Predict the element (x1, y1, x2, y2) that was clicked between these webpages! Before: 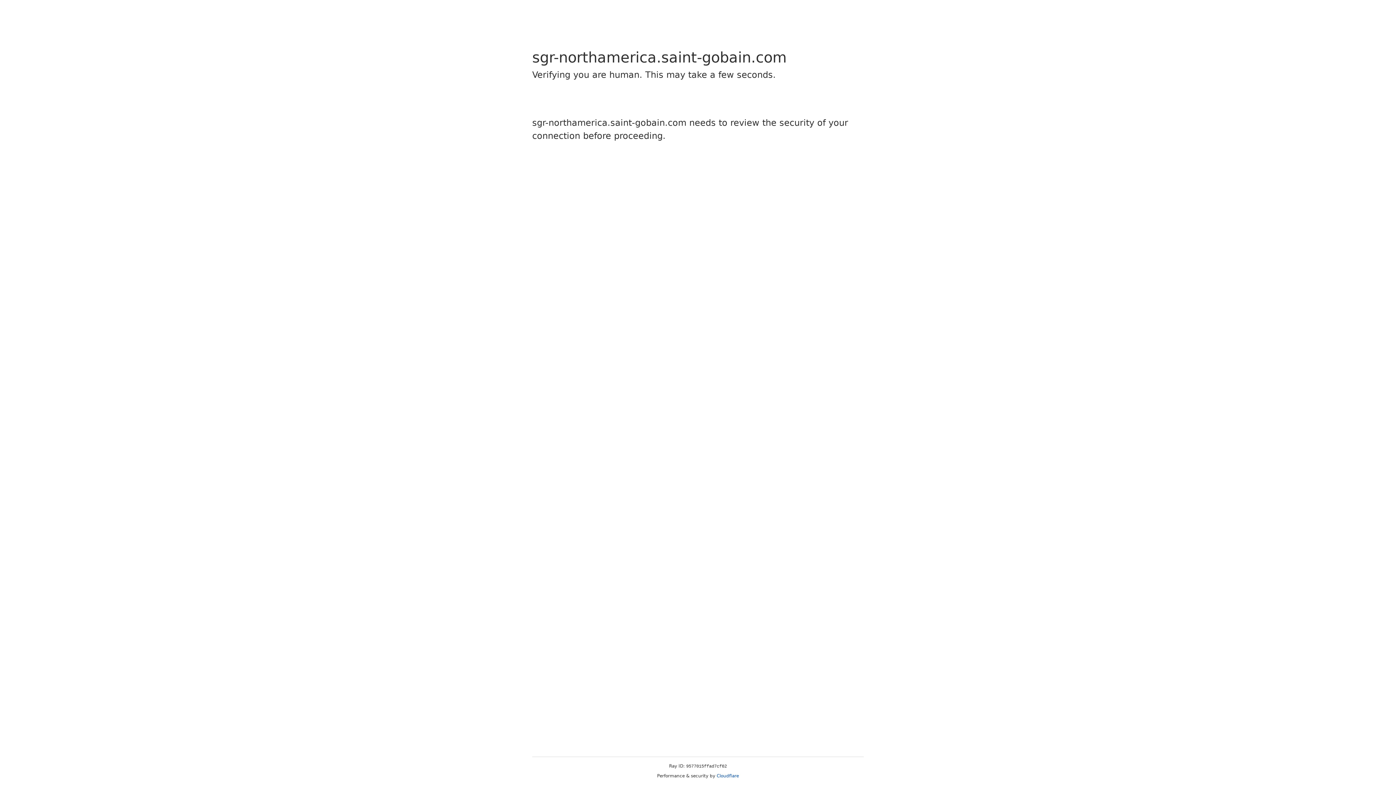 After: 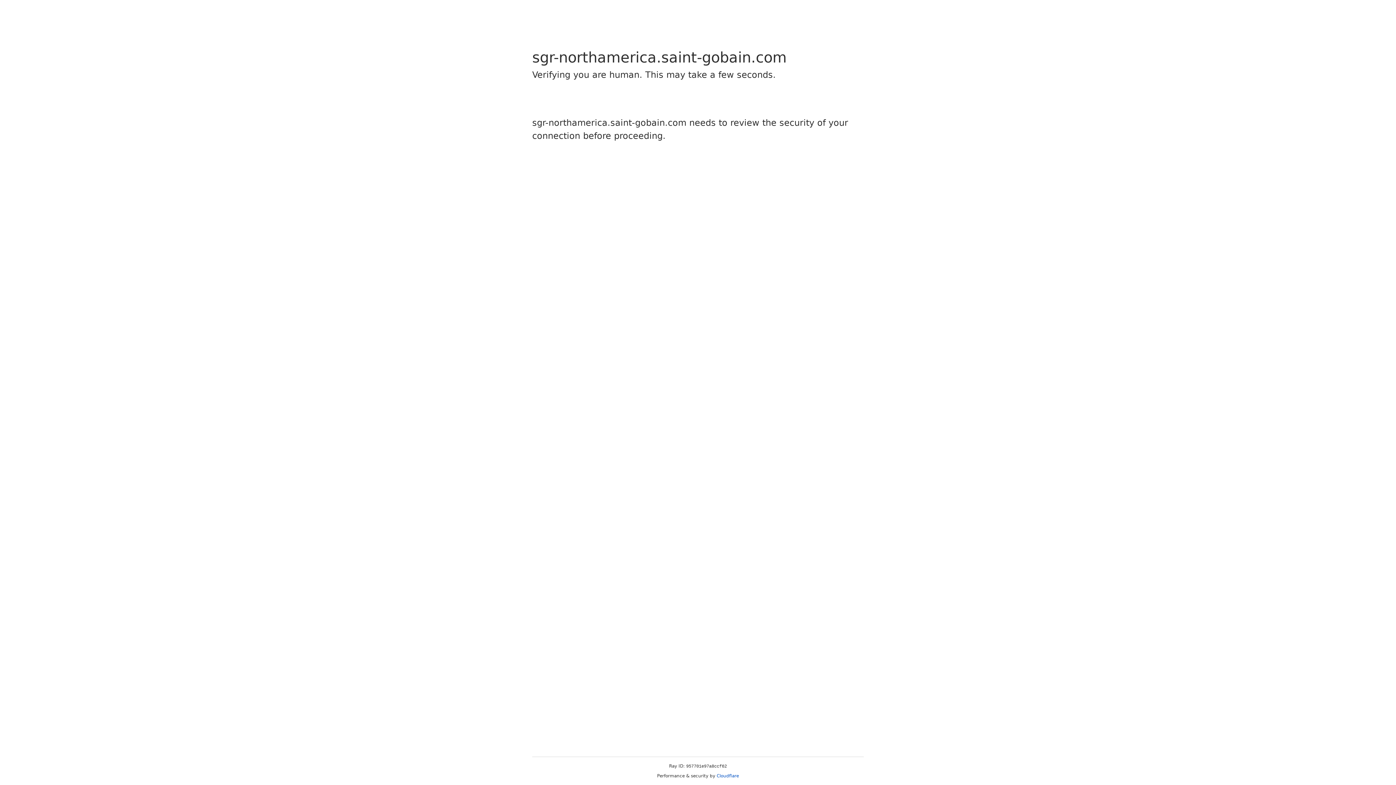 Action: bbox: (716, 773, 739, 778) label: Cloudflare